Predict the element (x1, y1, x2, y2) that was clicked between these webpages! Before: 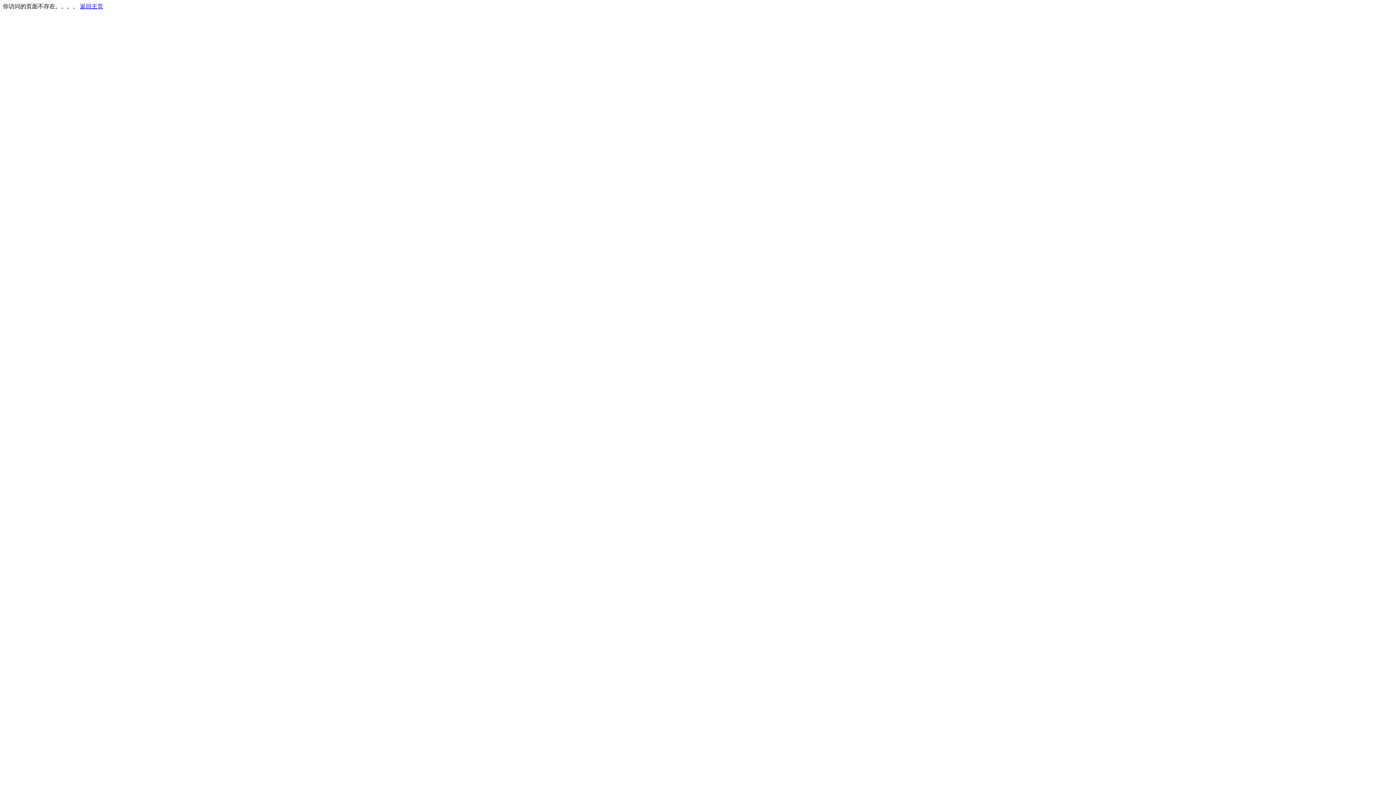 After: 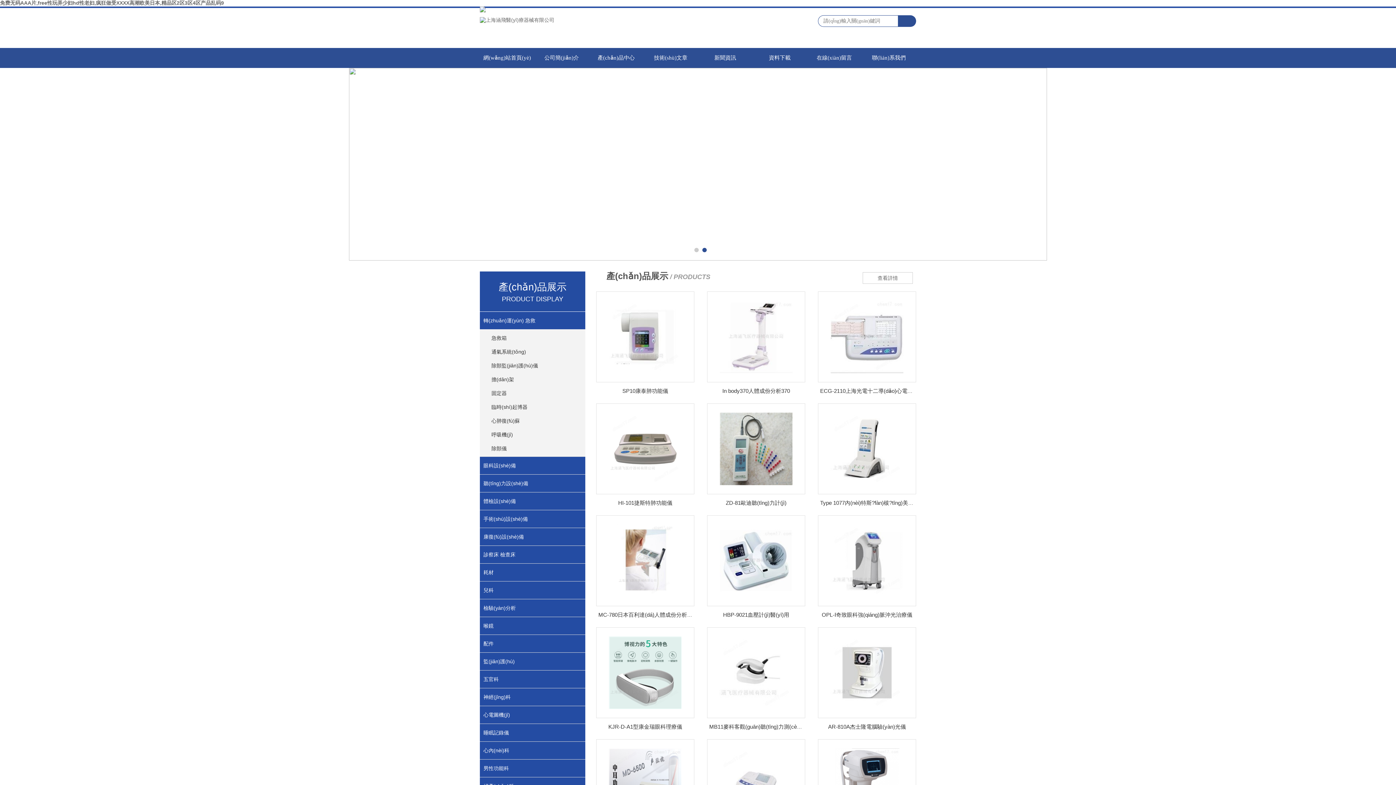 Action: bbox: (80, 3, 103, 9) label: 返回主页